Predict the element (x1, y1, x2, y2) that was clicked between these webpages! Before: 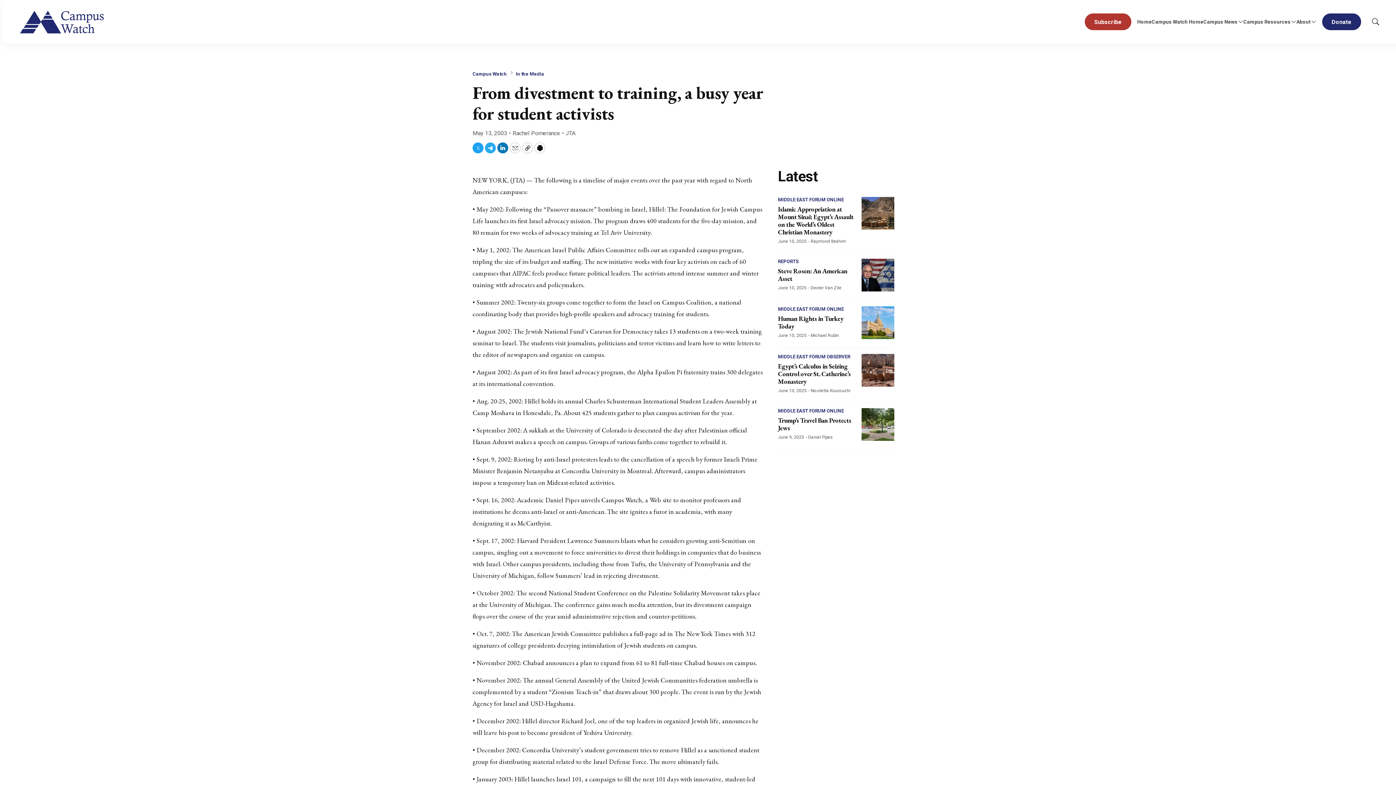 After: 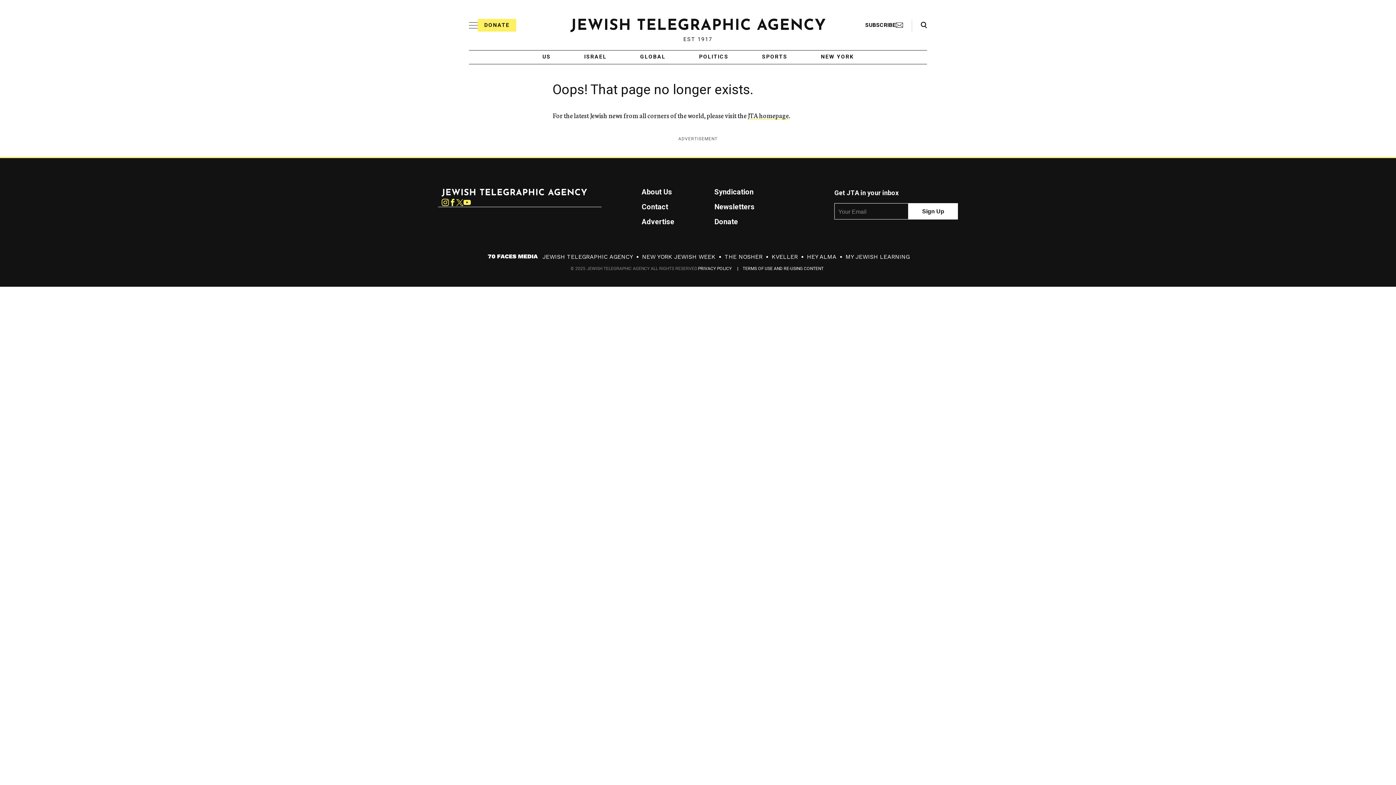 Action: label: JTA bbox: (565, 129, 575, 136)